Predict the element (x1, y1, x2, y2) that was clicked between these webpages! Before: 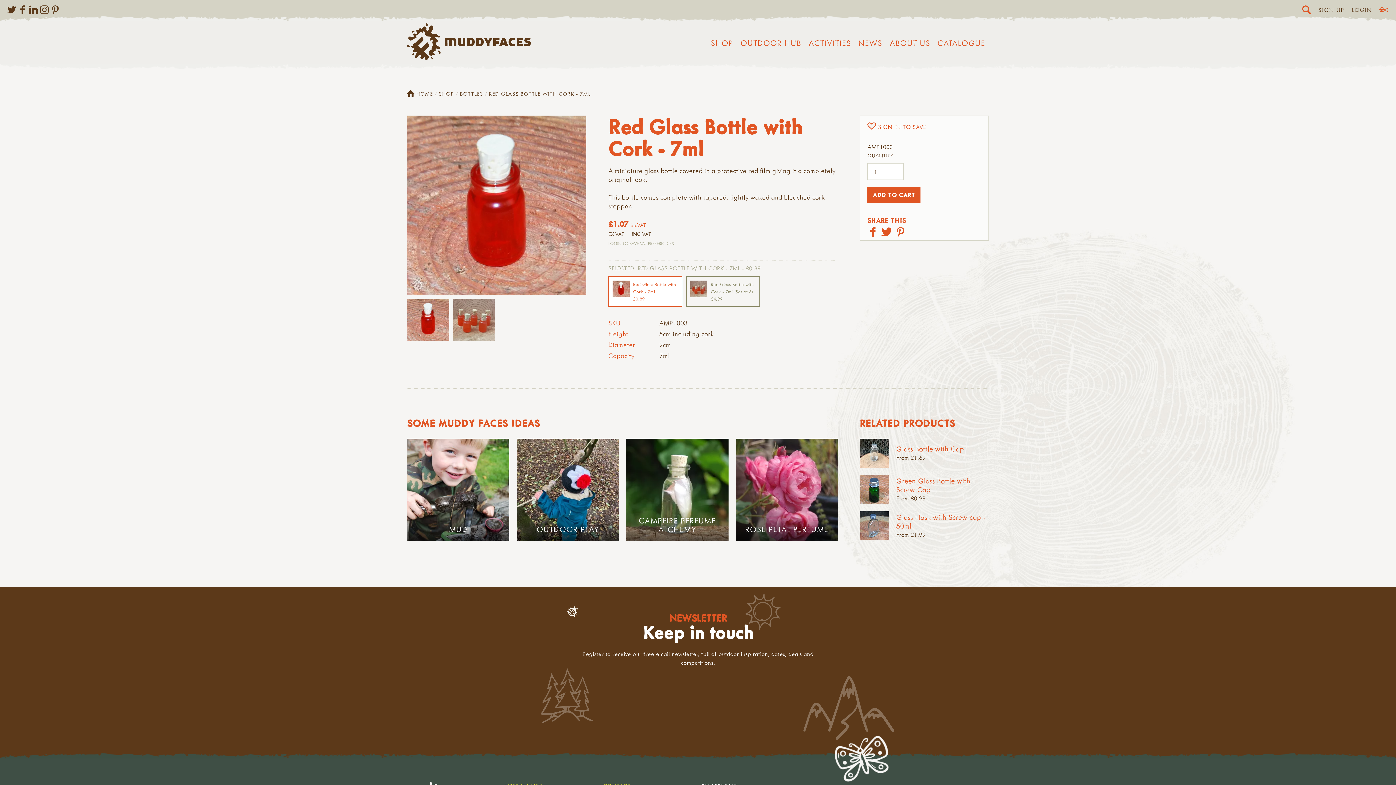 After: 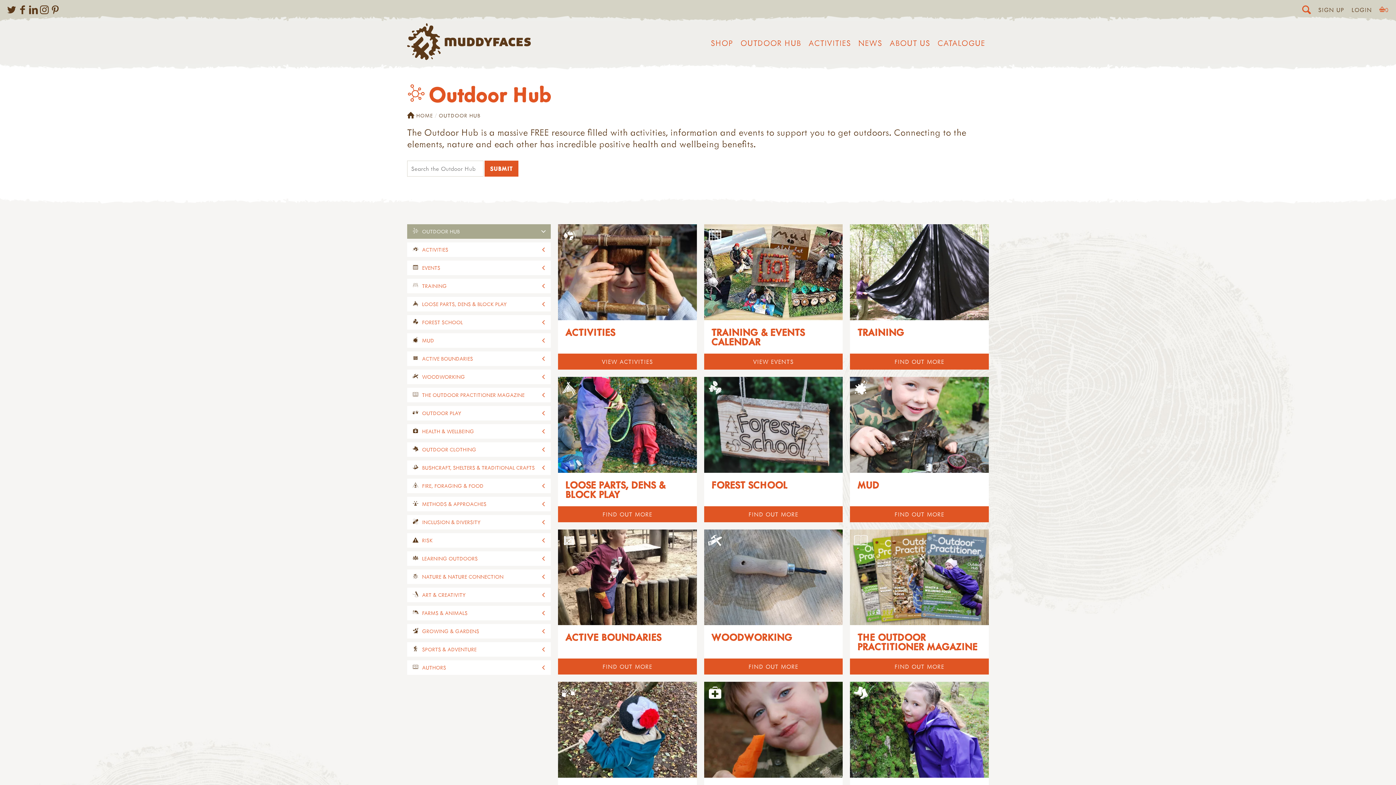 Action: bbox: (737, 34, 805, 50) label: OUTDOOR HUB